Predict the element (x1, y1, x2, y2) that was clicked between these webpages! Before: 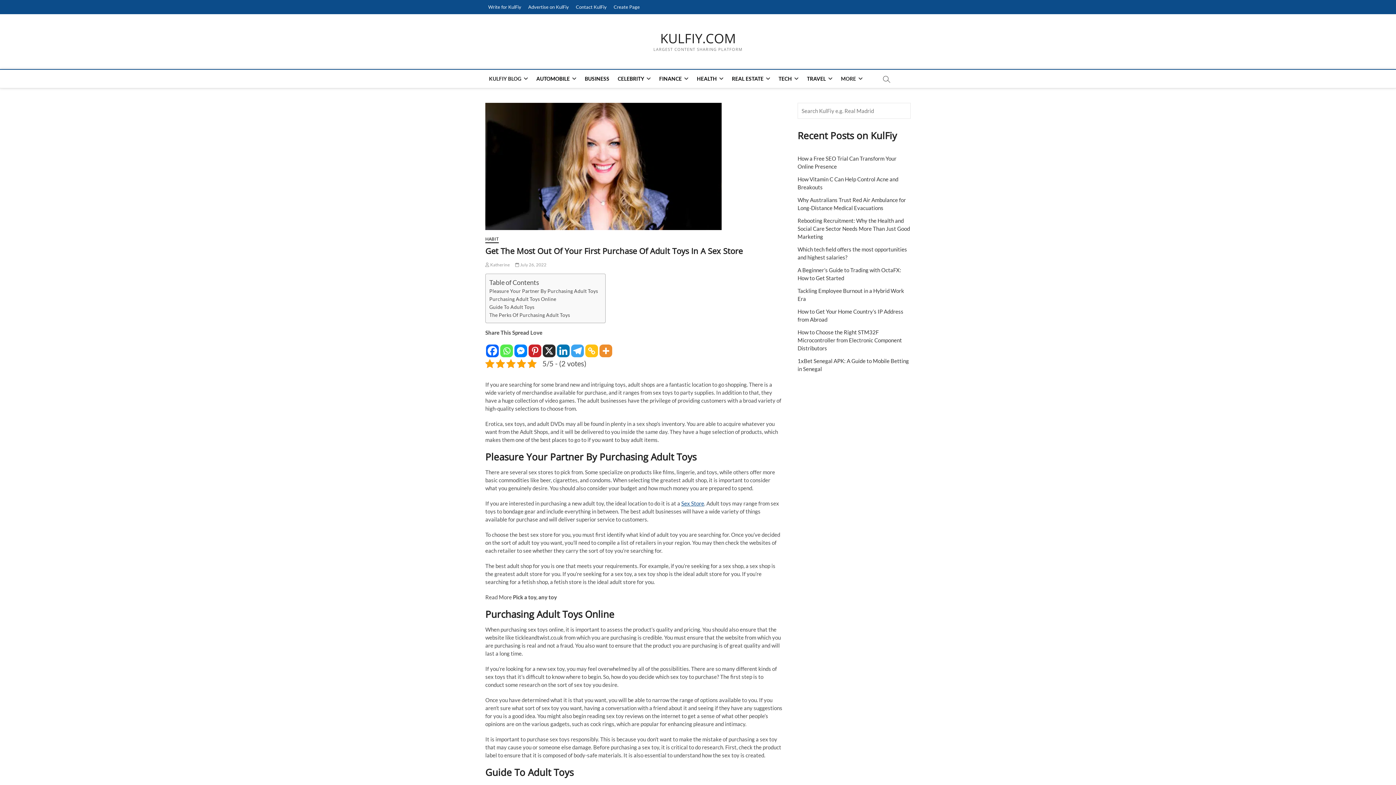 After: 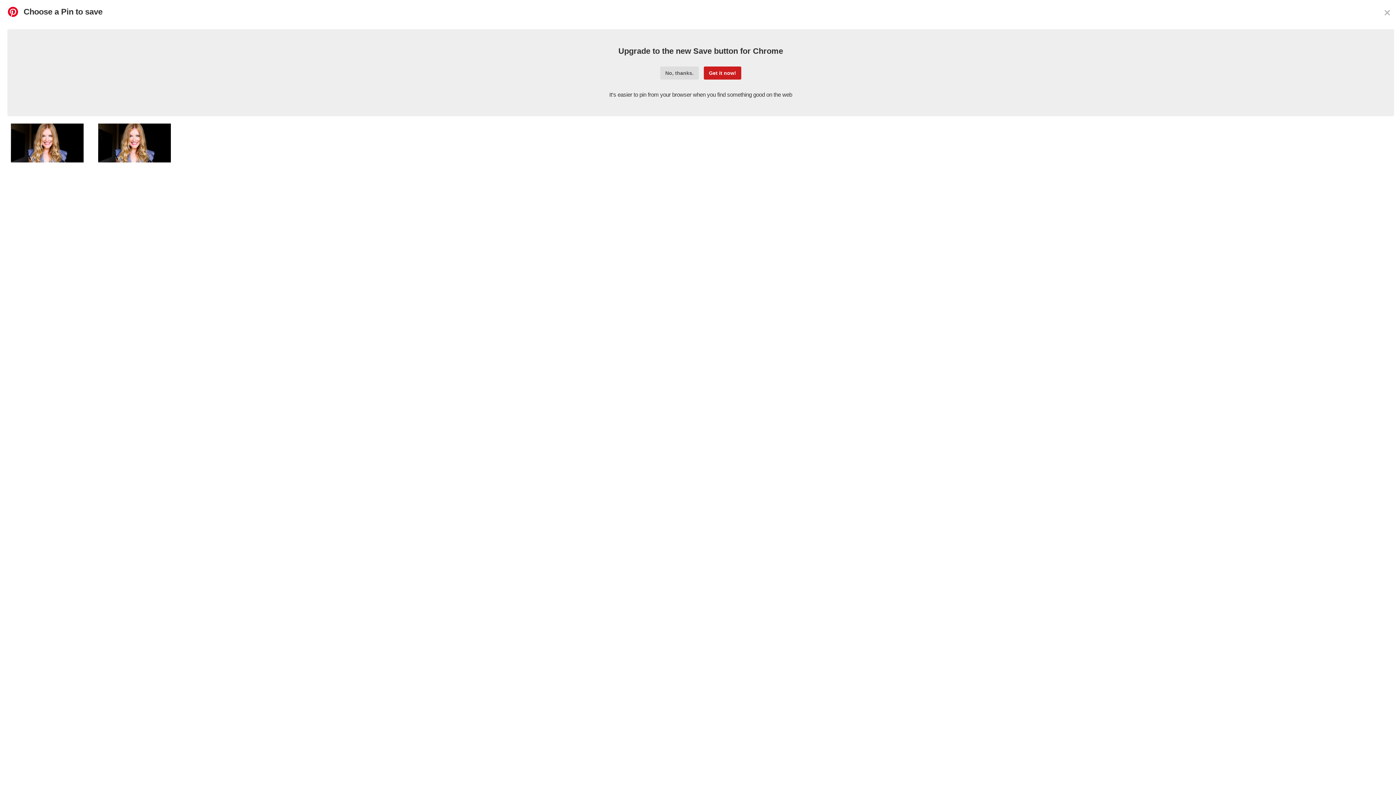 Action: label: Pinterest bbox: (528, 337, 541, 357)